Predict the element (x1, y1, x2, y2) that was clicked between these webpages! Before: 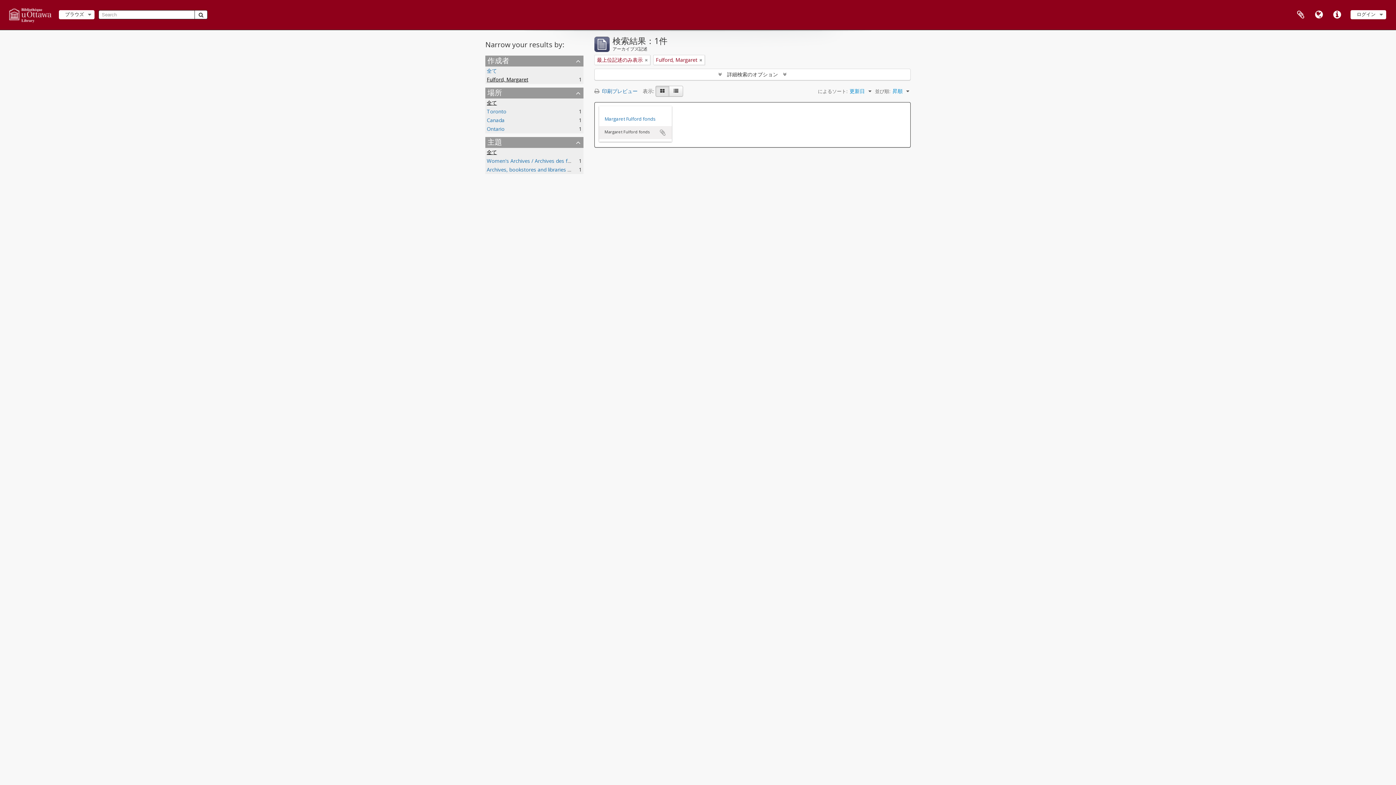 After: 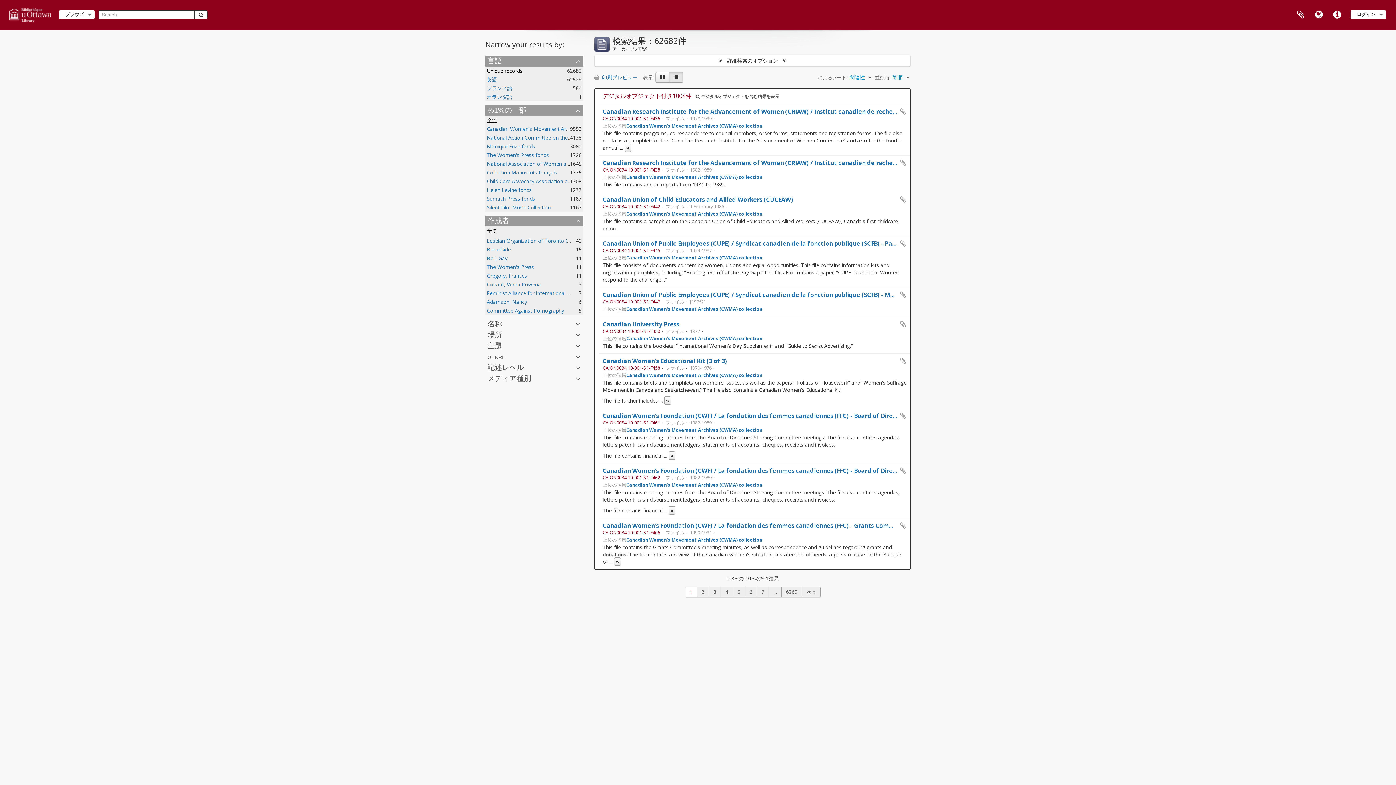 Action: bbox: (194, 10, 207, 19) label: 検索